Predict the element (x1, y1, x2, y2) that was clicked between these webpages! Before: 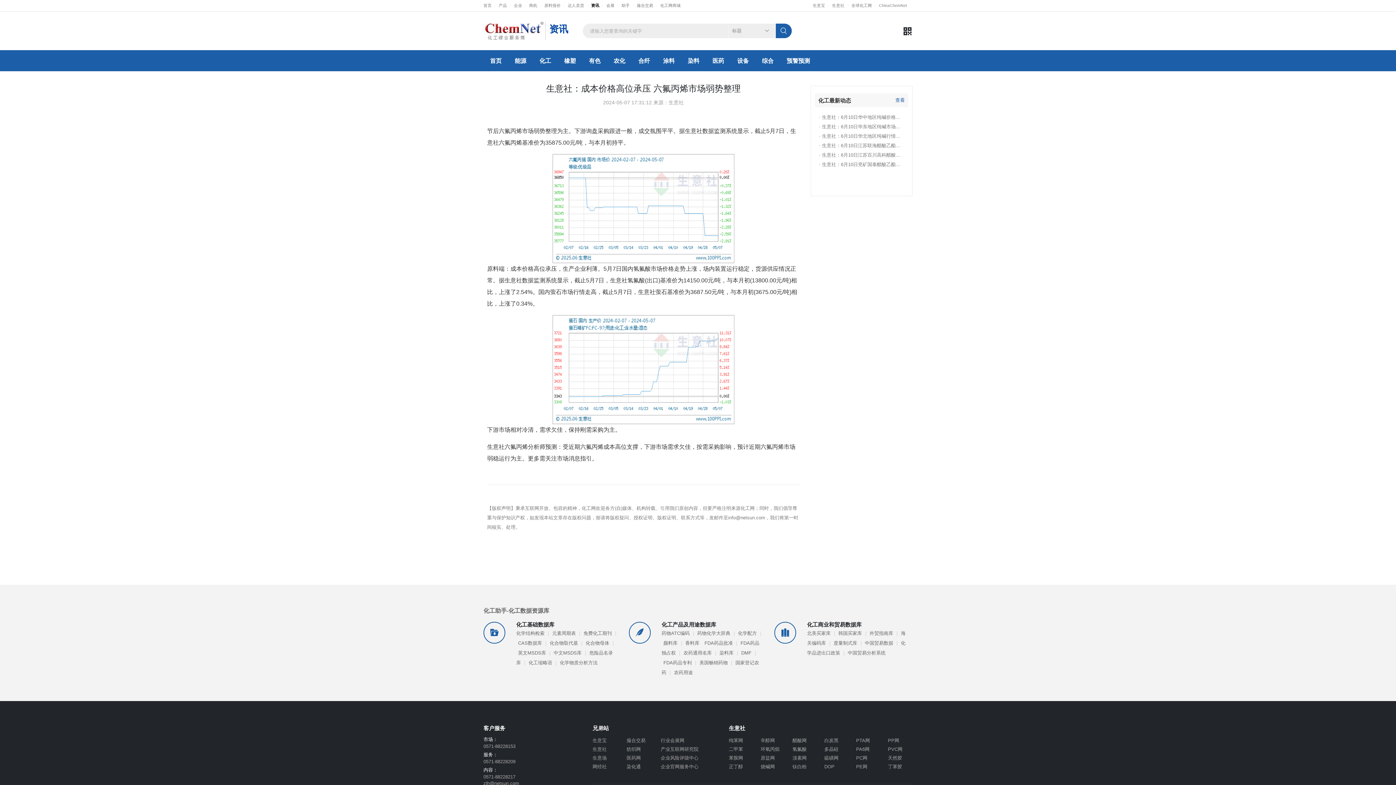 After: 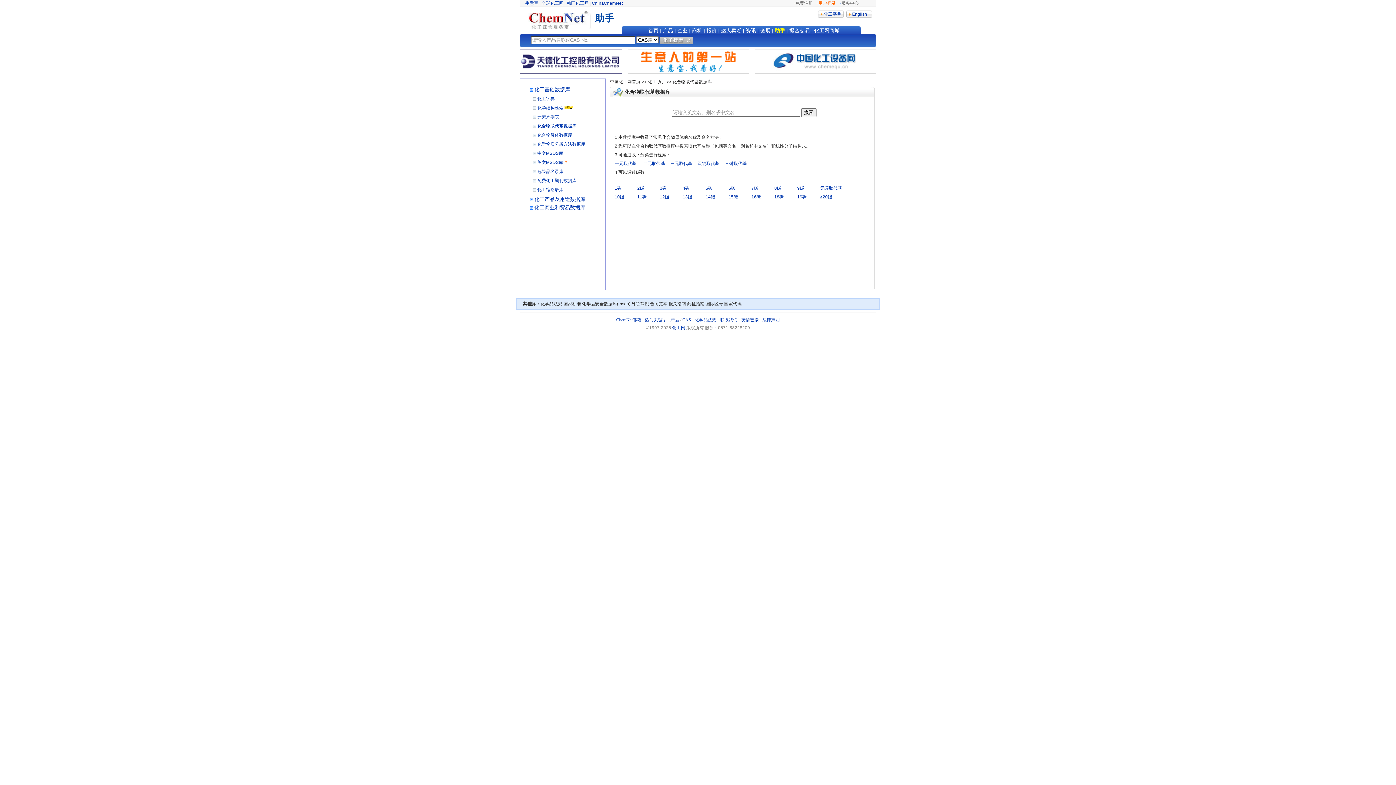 Action: label: 化合物取代基 bbox: (549, 640, 578, 646)